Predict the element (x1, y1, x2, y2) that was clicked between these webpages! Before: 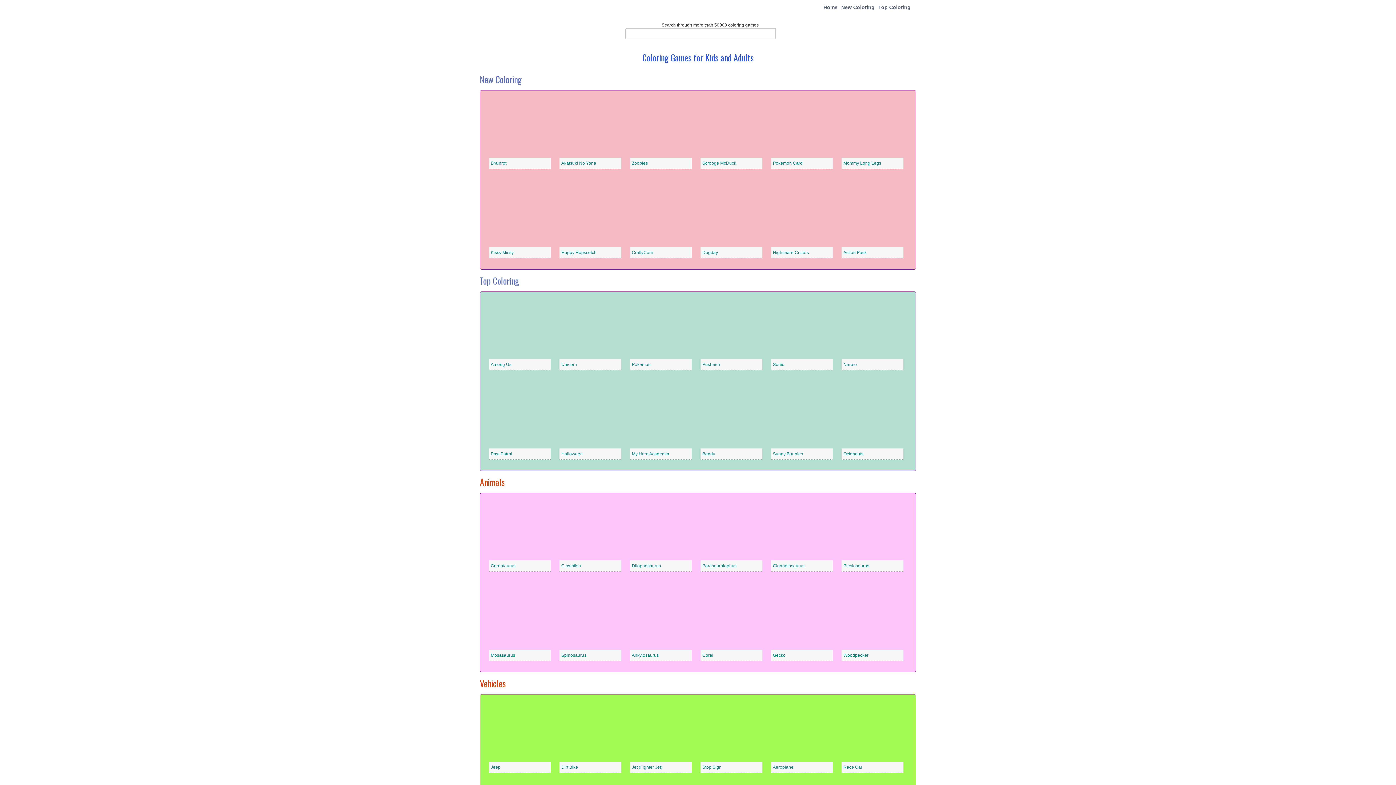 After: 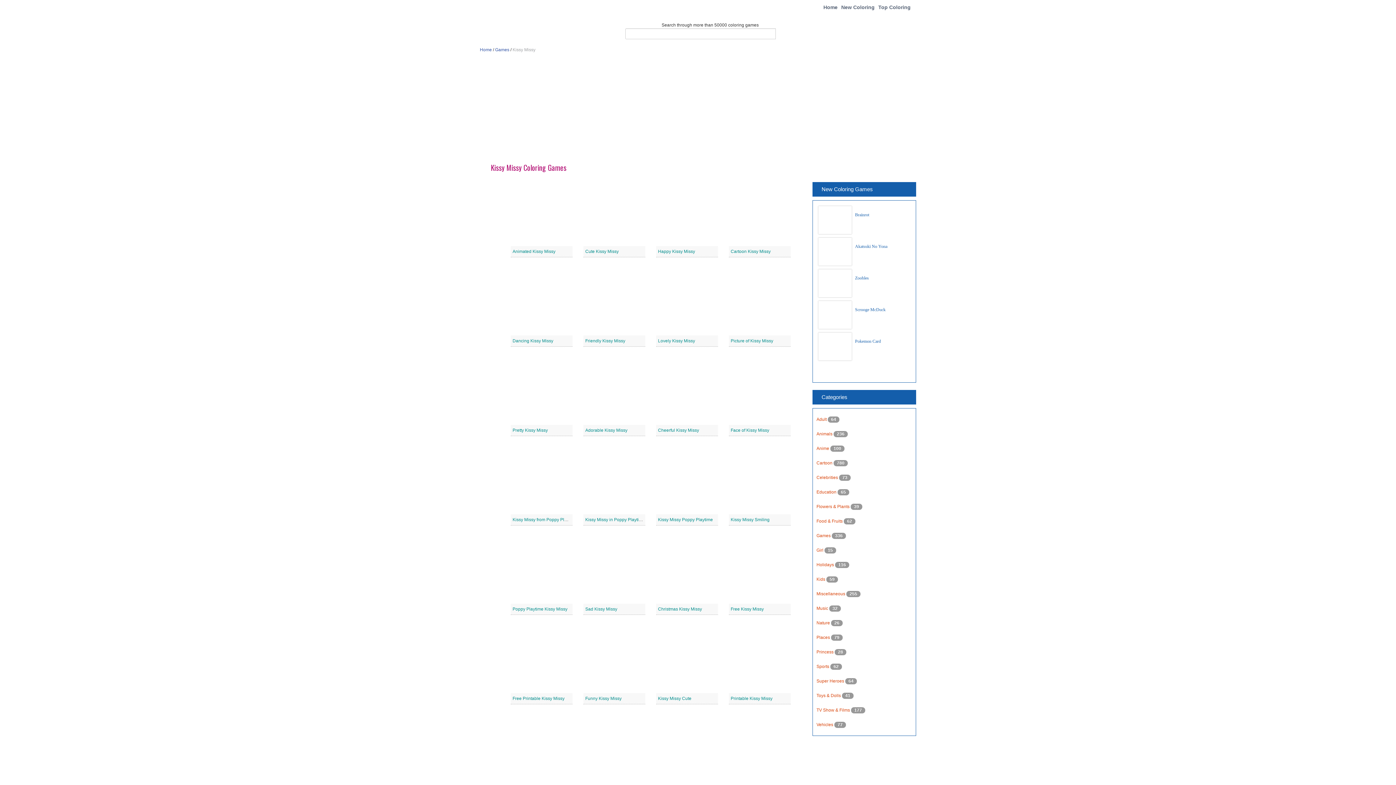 Action: bbox: (490, 250, 513, 255) label: Kissy Missy